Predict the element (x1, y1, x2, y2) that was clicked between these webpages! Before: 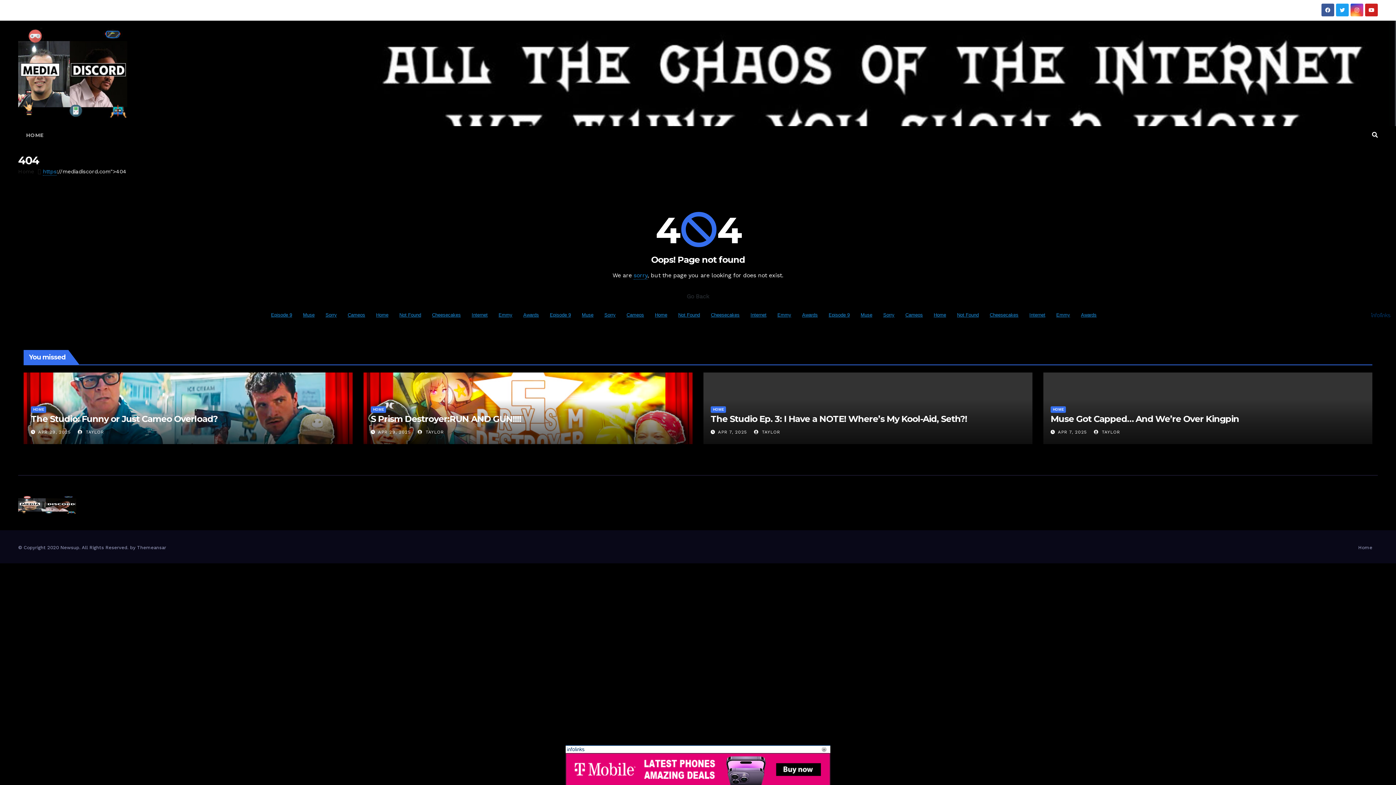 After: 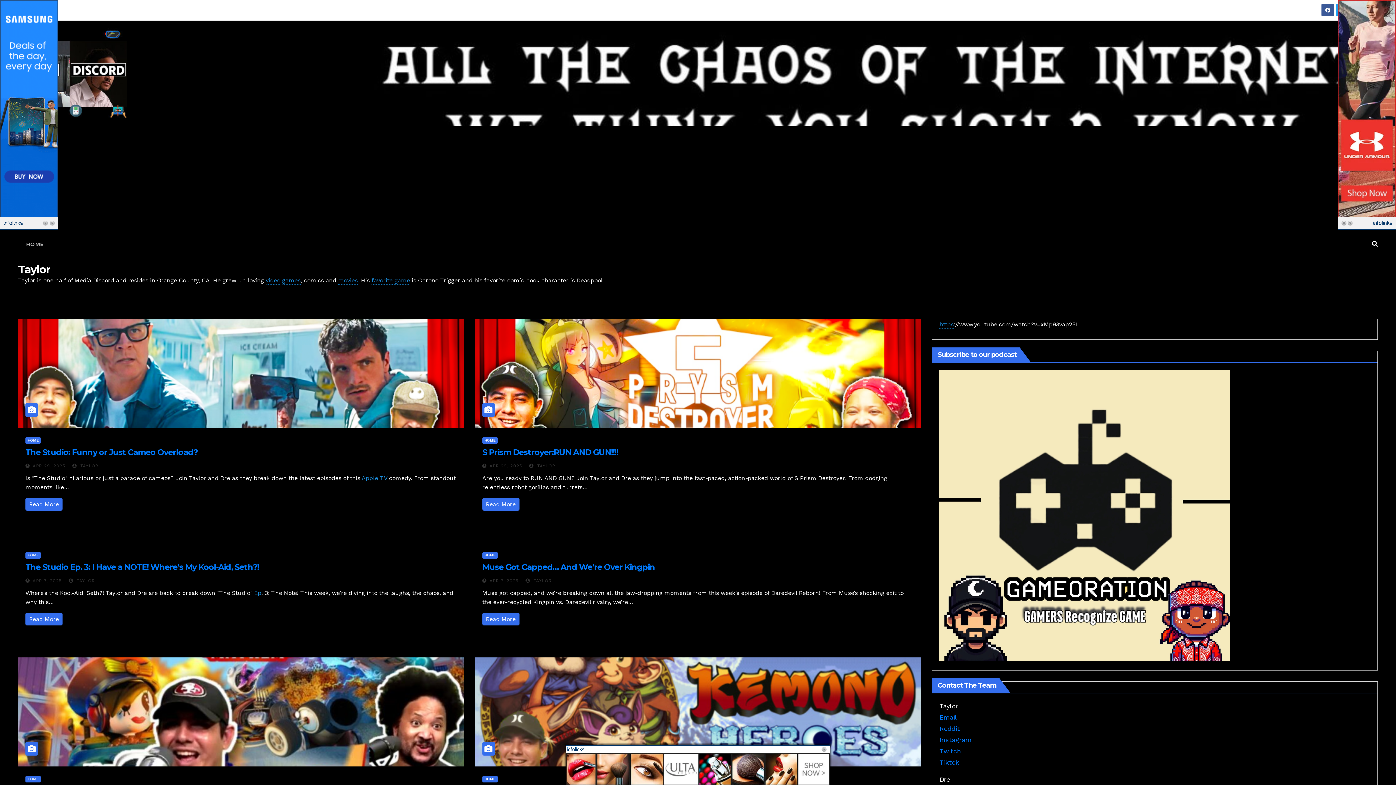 Action: label:  TAYLOR bbox: (417, 429, 444, 434)